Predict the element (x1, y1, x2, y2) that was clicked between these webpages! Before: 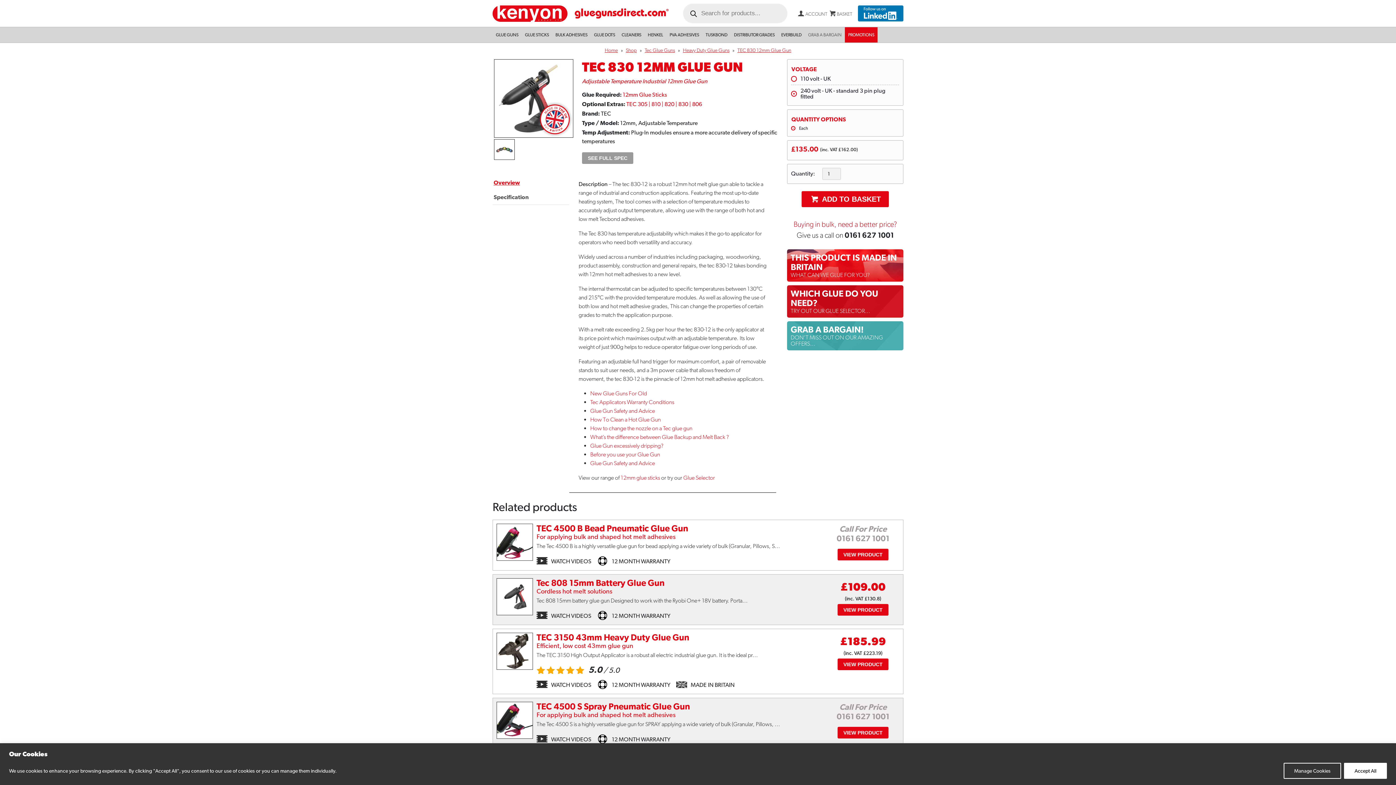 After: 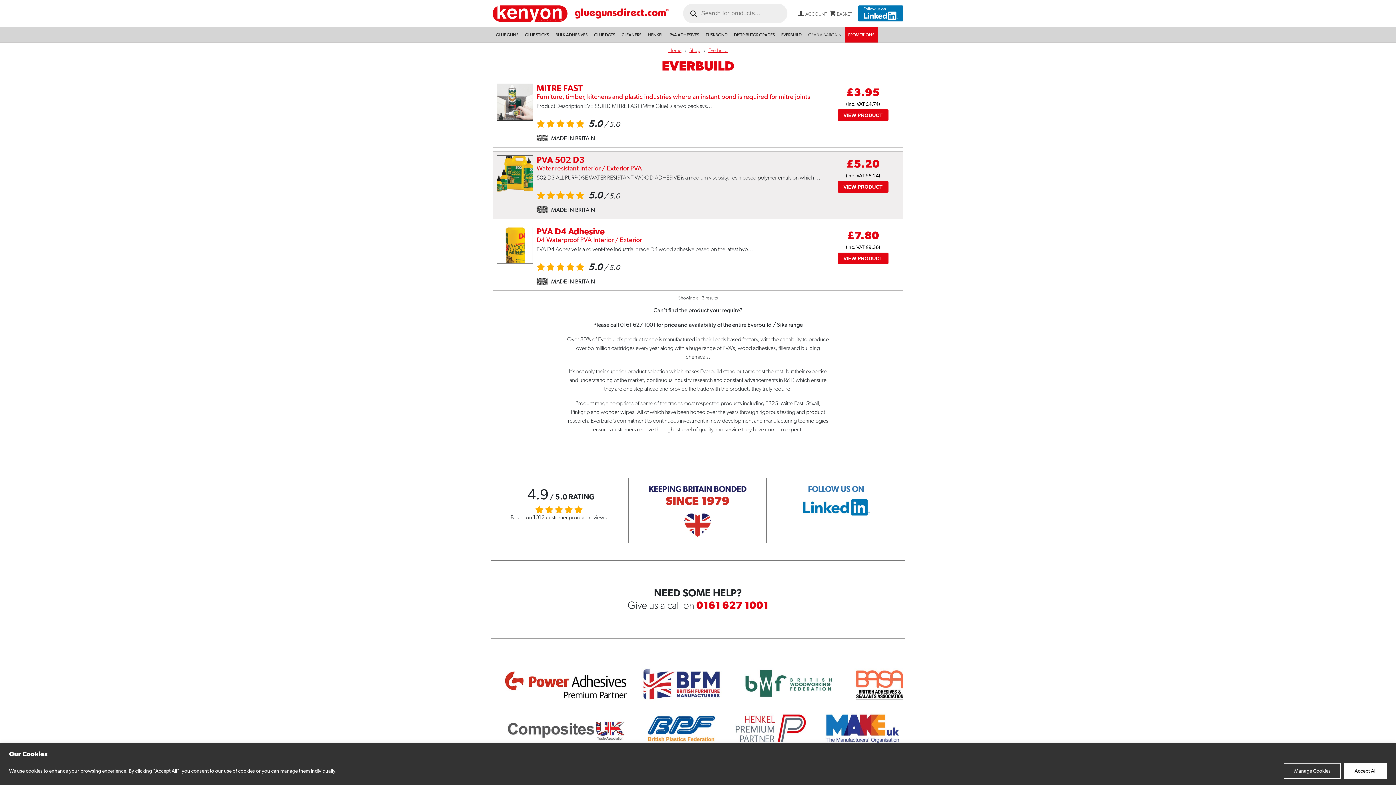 Action: label: EVERBUILD bbox: (778, 27, 805, 42)